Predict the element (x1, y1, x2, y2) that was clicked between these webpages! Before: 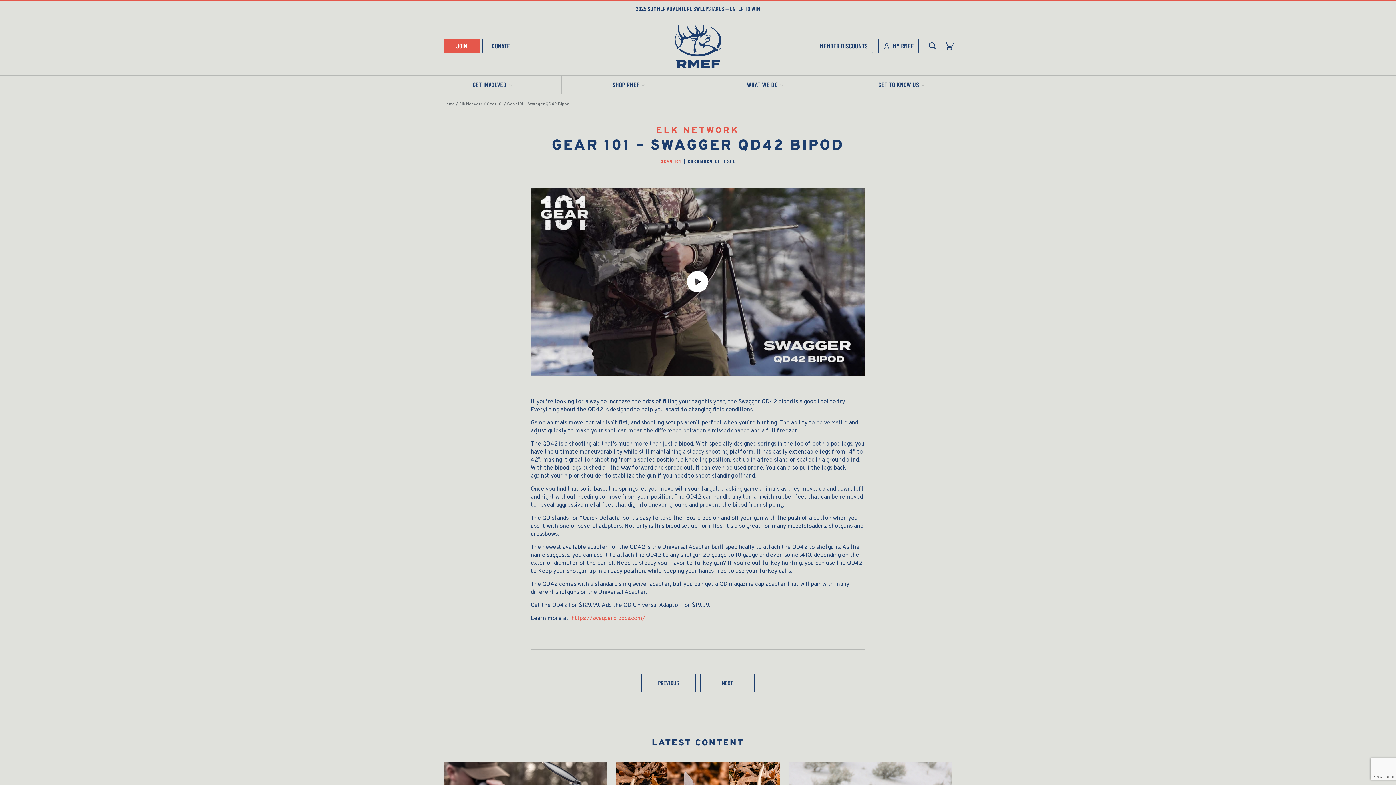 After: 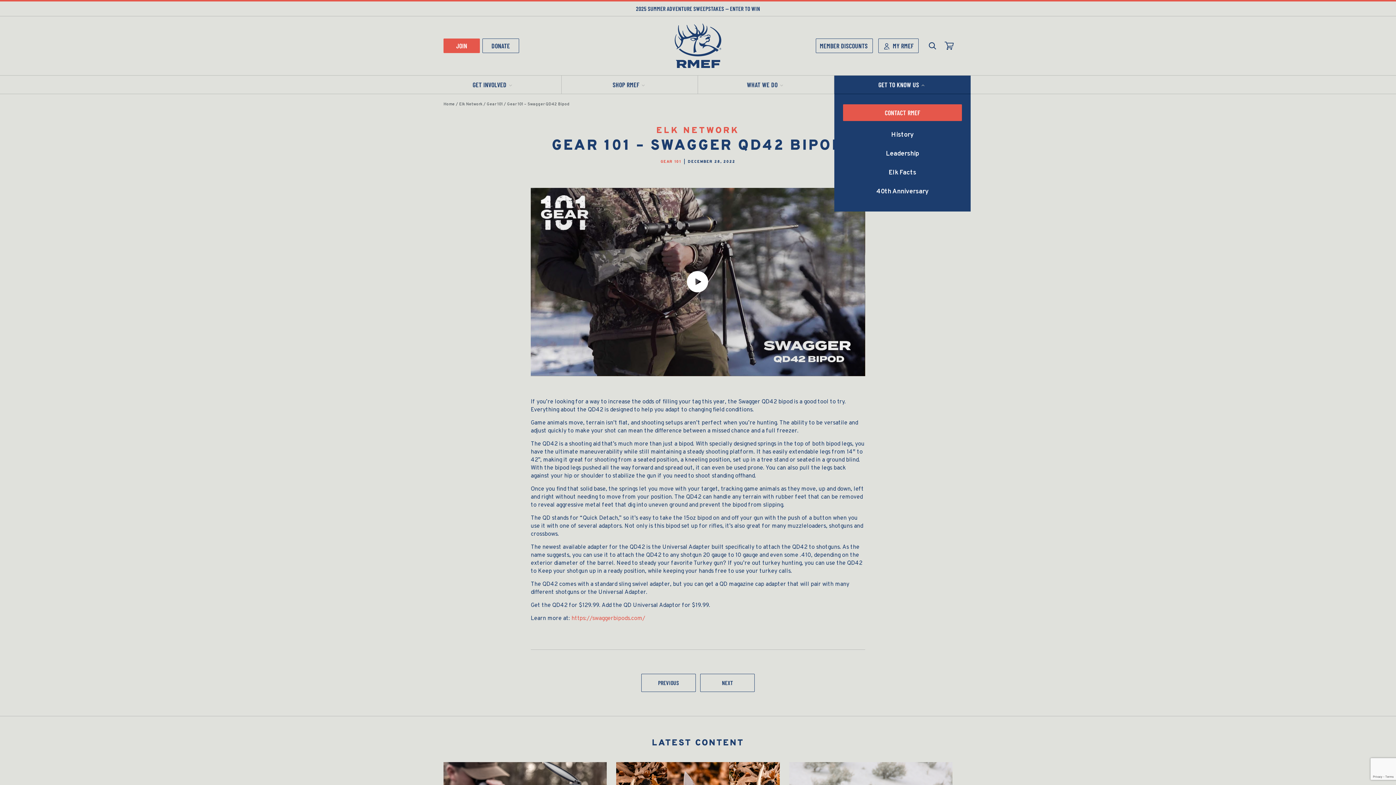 Action: label: GET TO KNOW US bbox: (834, 75, 970, 93)